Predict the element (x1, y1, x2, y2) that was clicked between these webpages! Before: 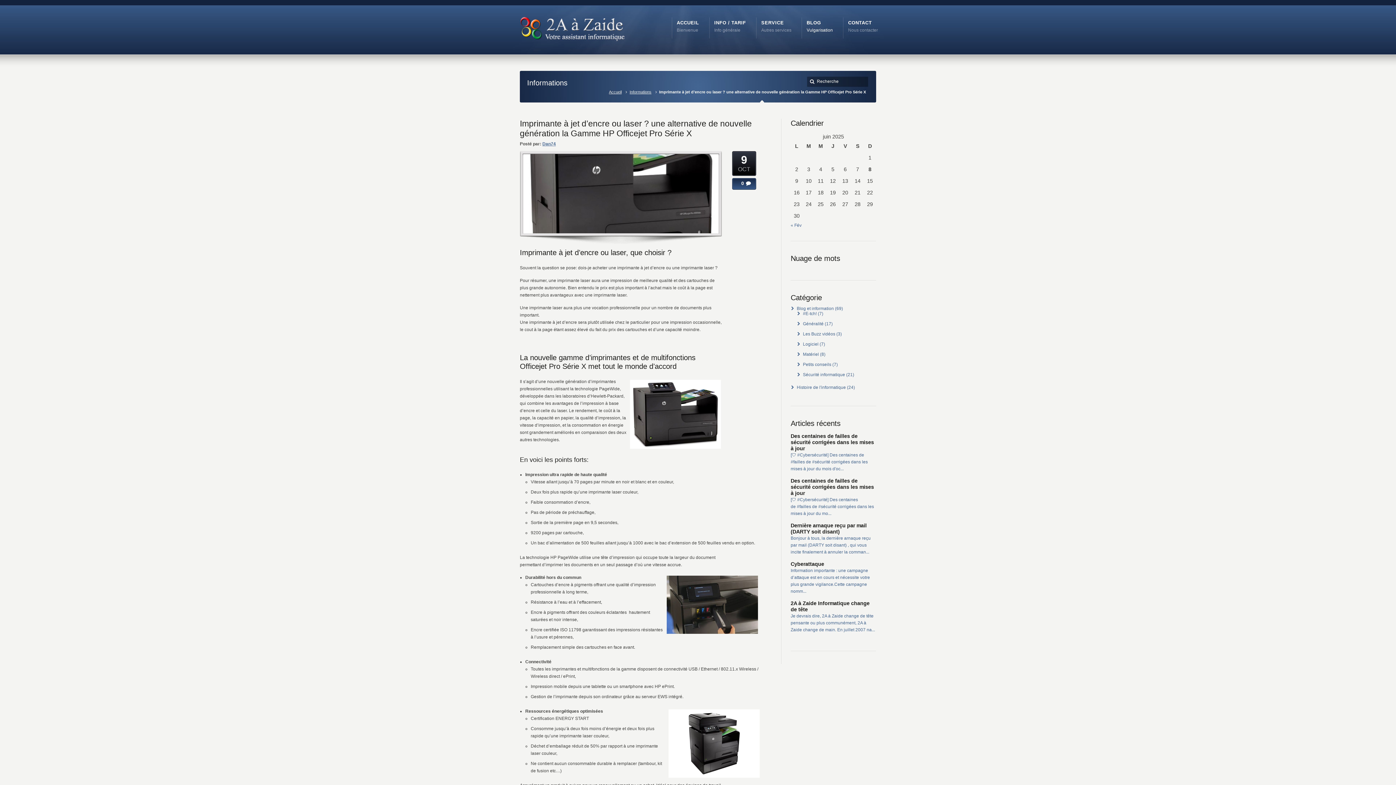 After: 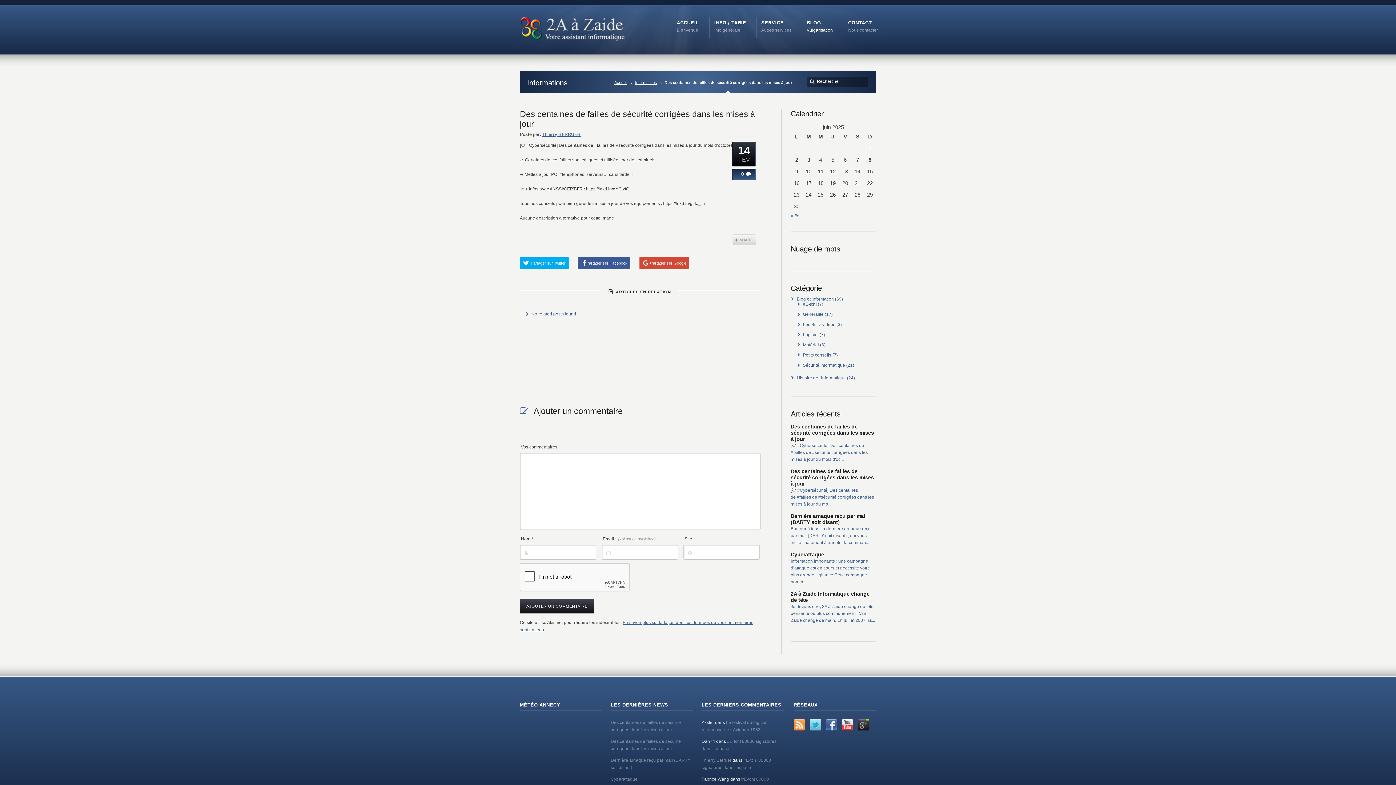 Action: bbox: (790, 433, 874, 451) label: Des centaines de failles de sécurité corrigées dans les mises à jour